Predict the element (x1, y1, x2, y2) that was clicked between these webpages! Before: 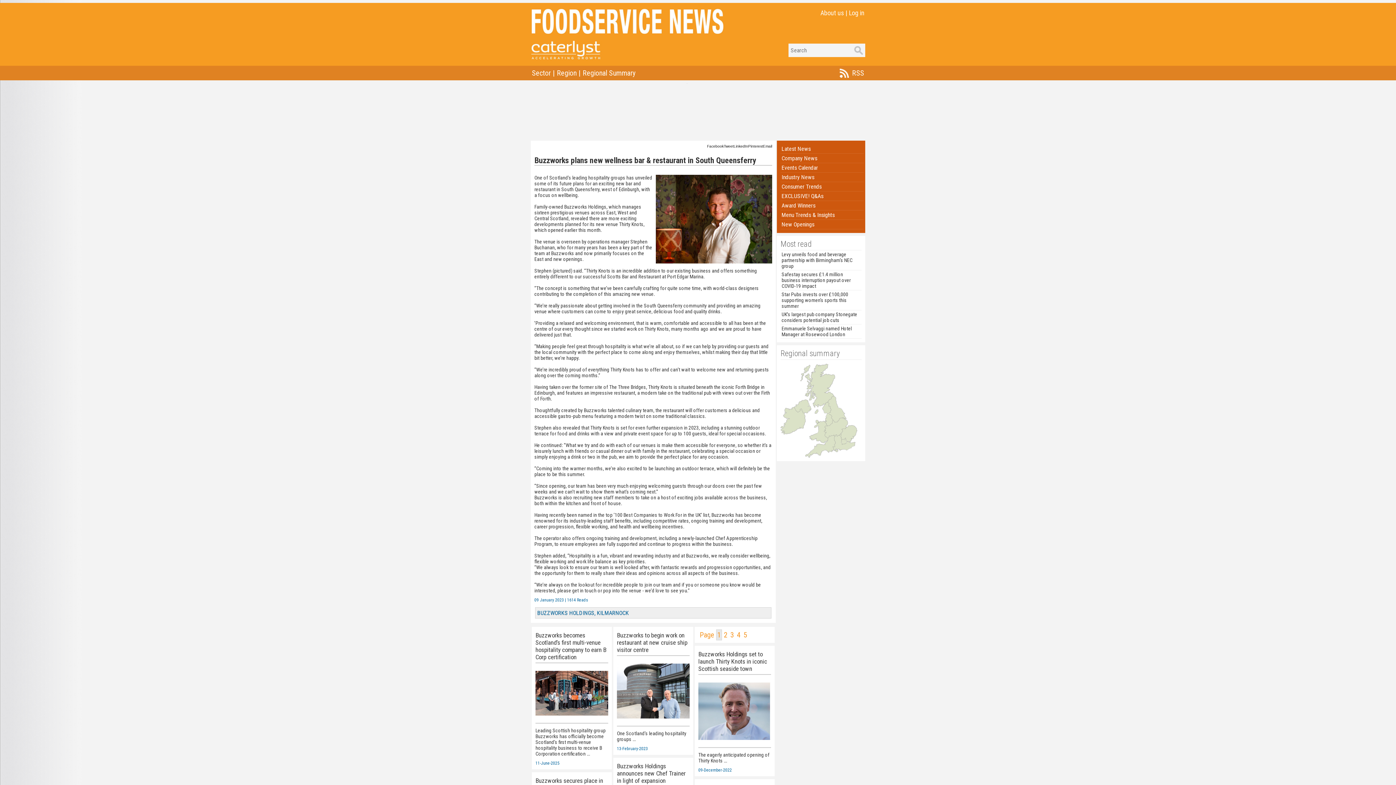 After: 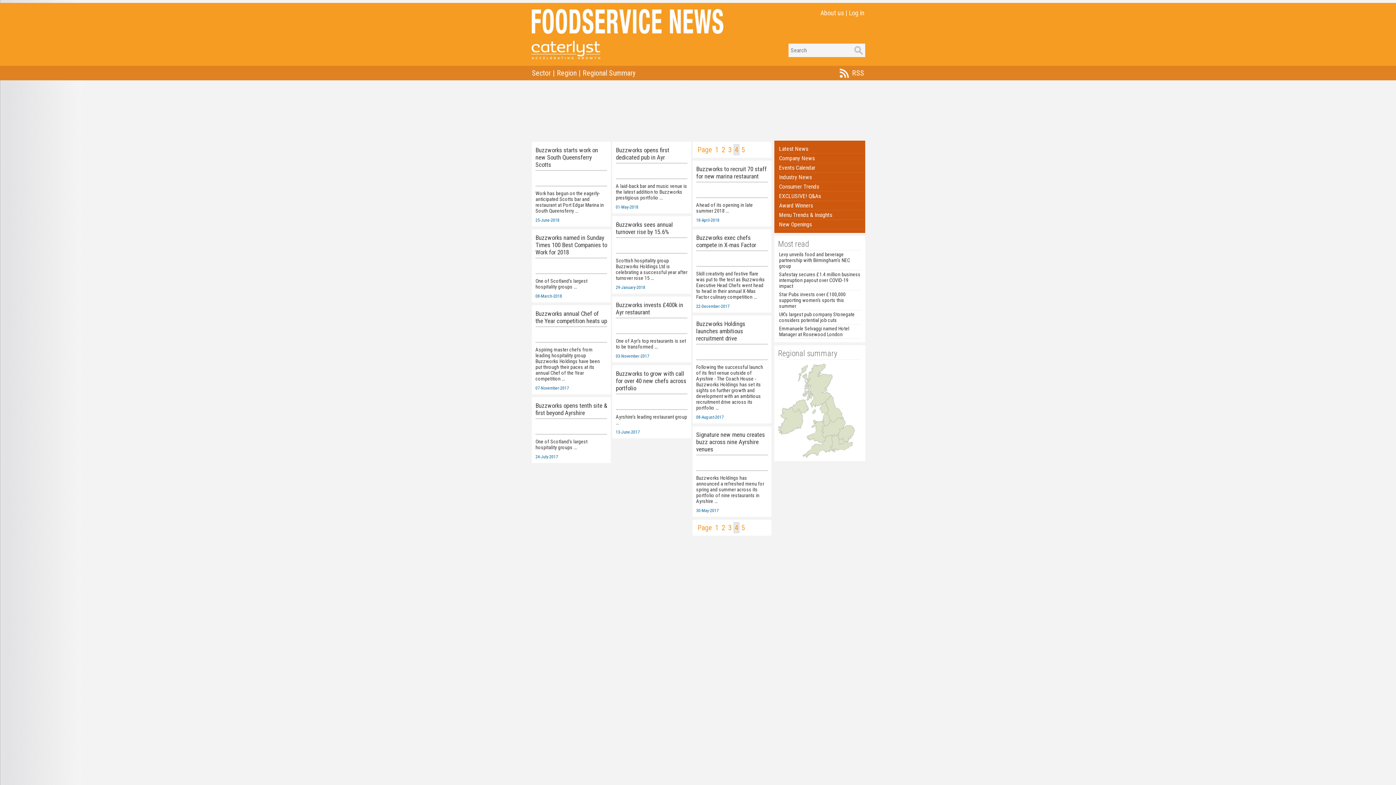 Action: bbox: (736, 629, 741, 640) label: 4